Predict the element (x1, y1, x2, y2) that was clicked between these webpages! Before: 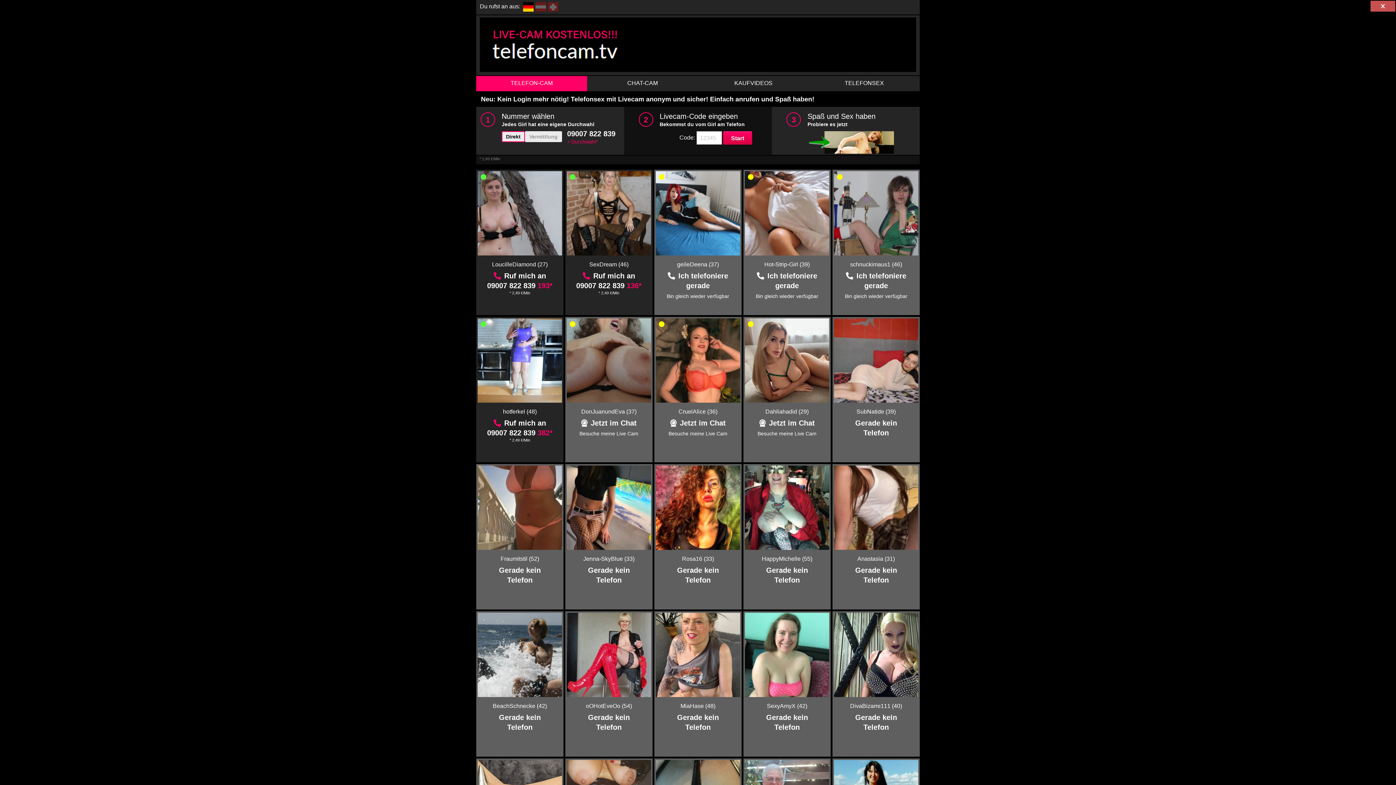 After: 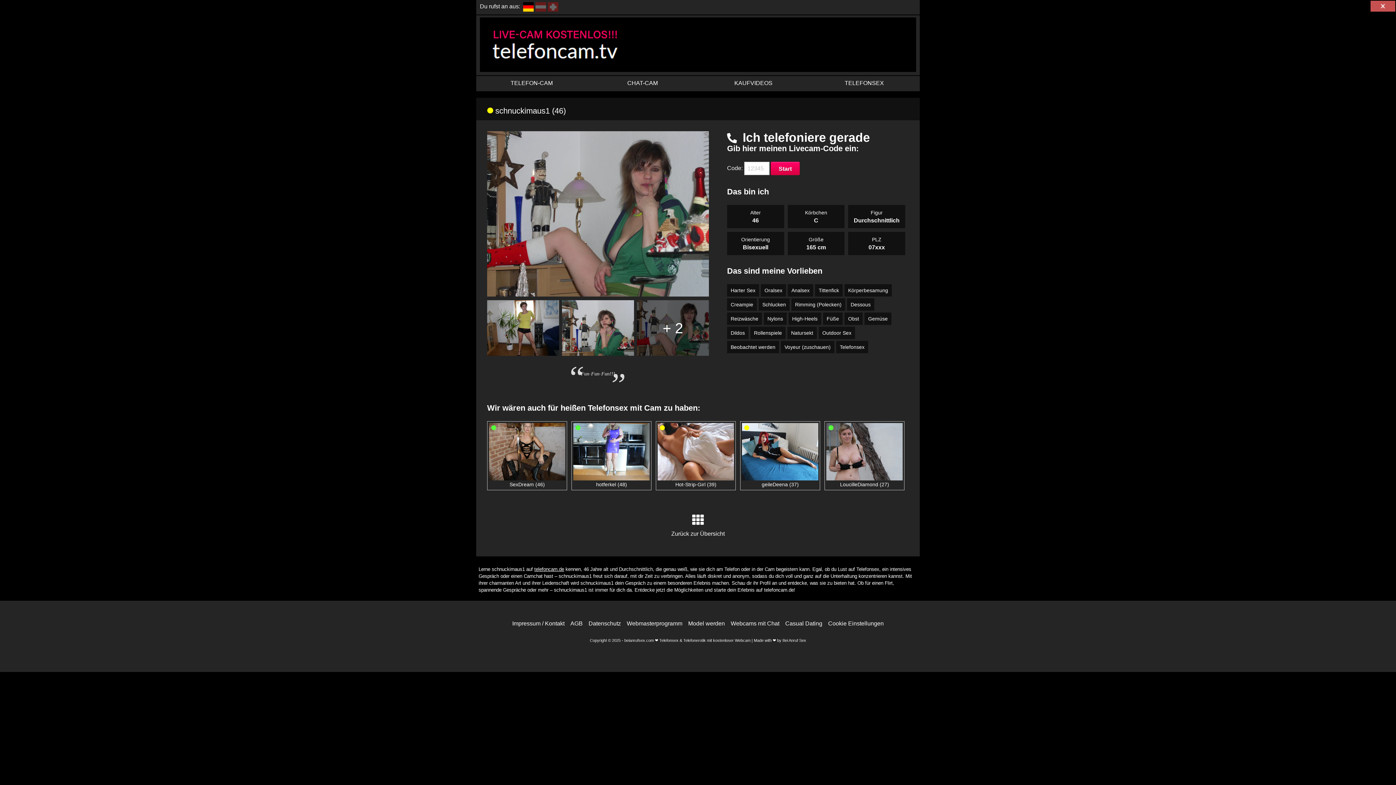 Action: label: schnuckimaus1 (46) bbox: (850, 261, 902, 267)